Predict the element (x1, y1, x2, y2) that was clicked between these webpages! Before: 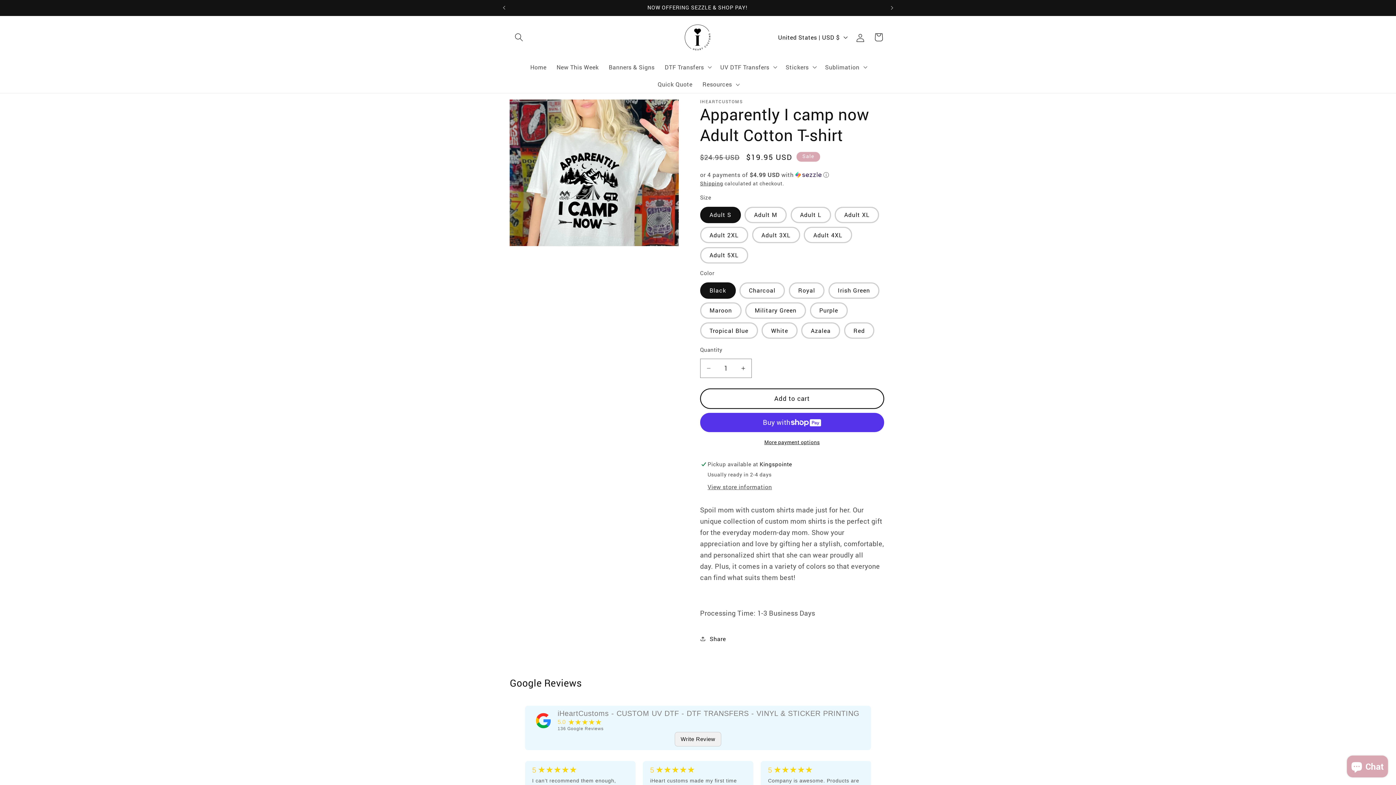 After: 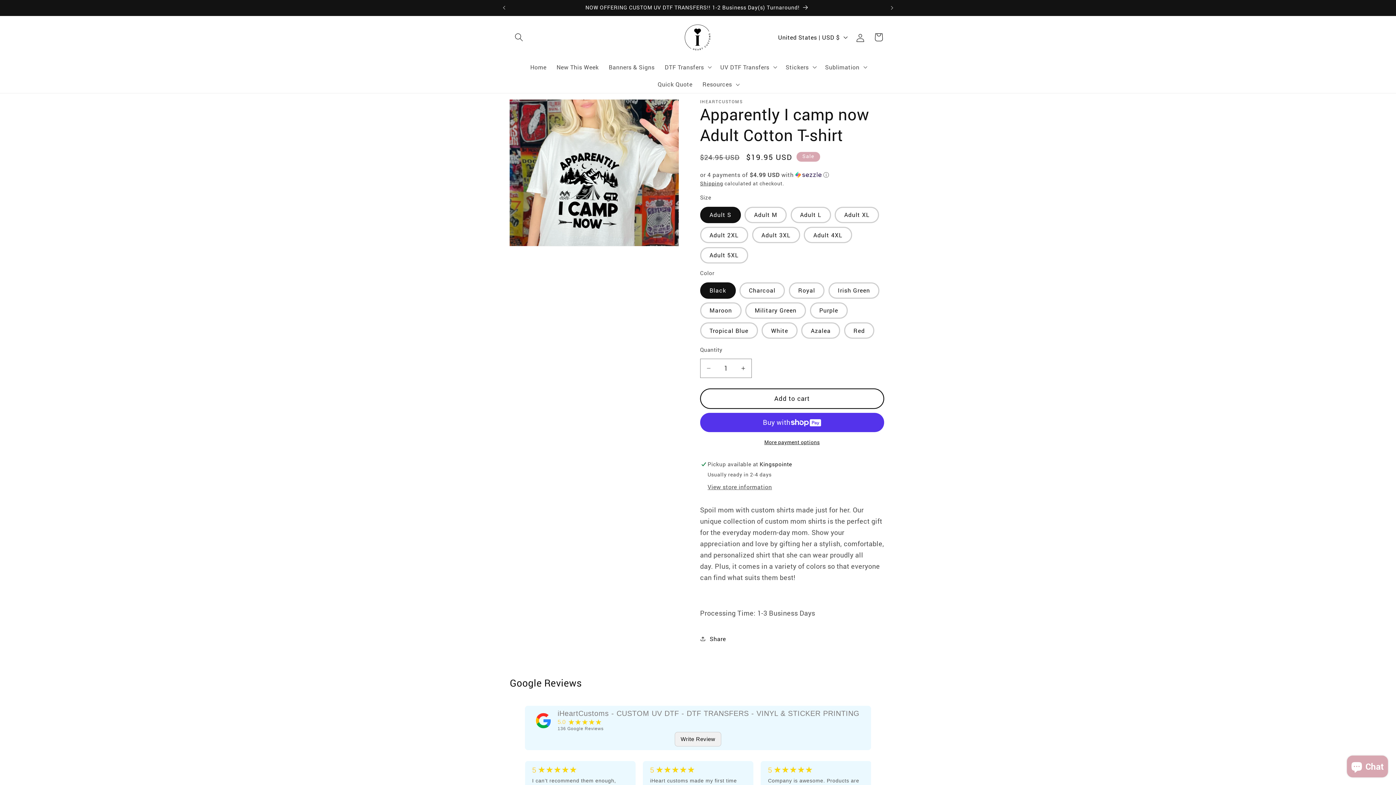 Action: bbox: (532, 767, 577, 774) label: 5 ★★★★★